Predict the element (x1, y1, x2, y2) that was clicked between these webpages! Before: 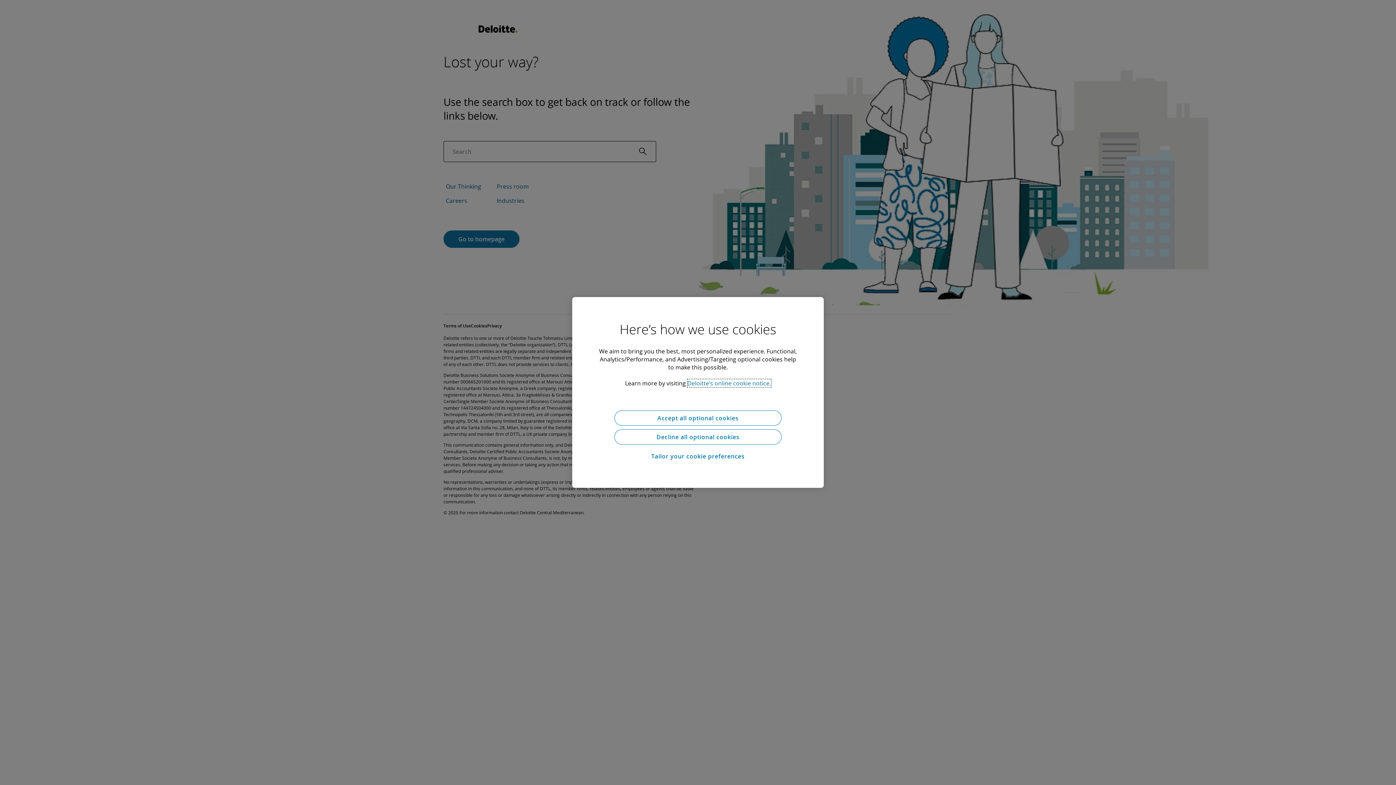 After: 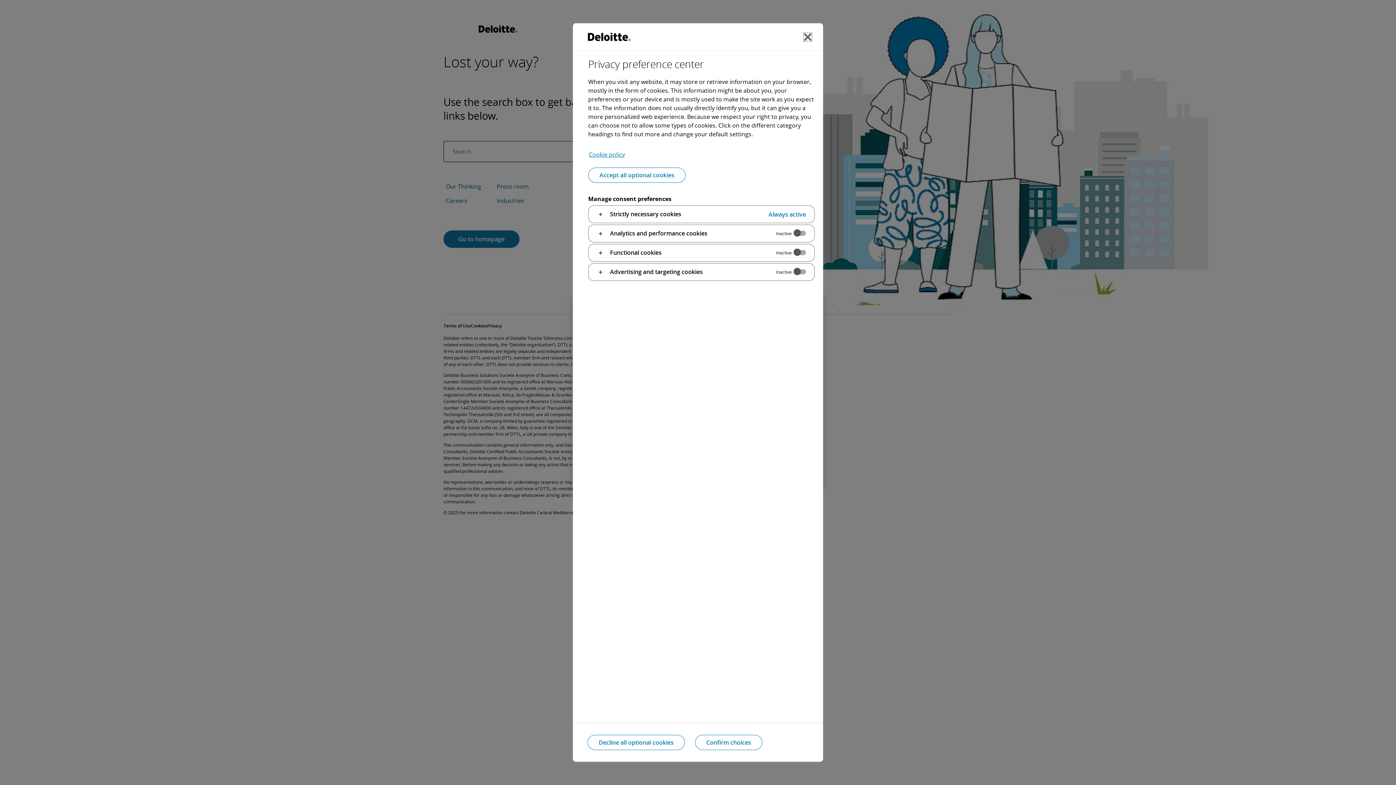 Action: label: Tailor your cookie preferences bbox: (614, 448, 781, 464)